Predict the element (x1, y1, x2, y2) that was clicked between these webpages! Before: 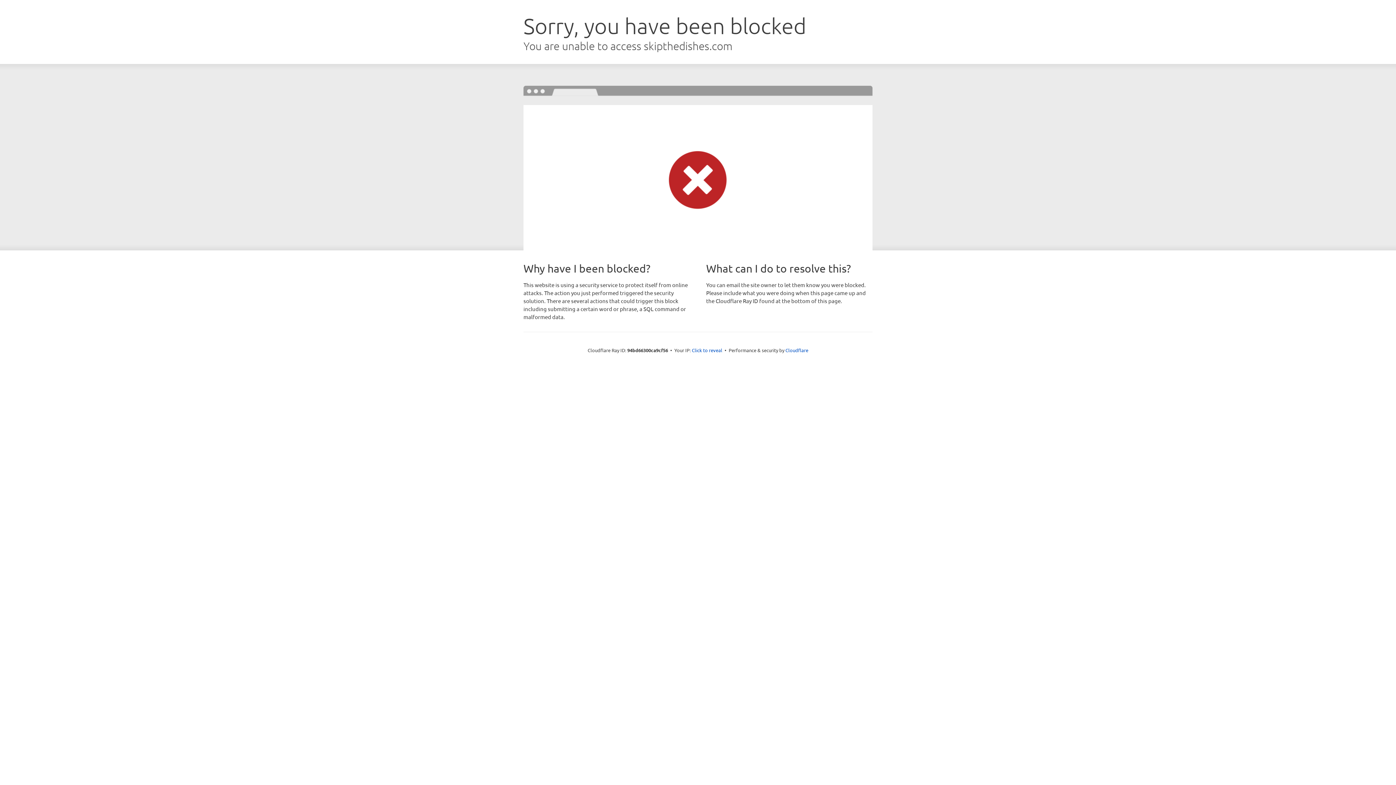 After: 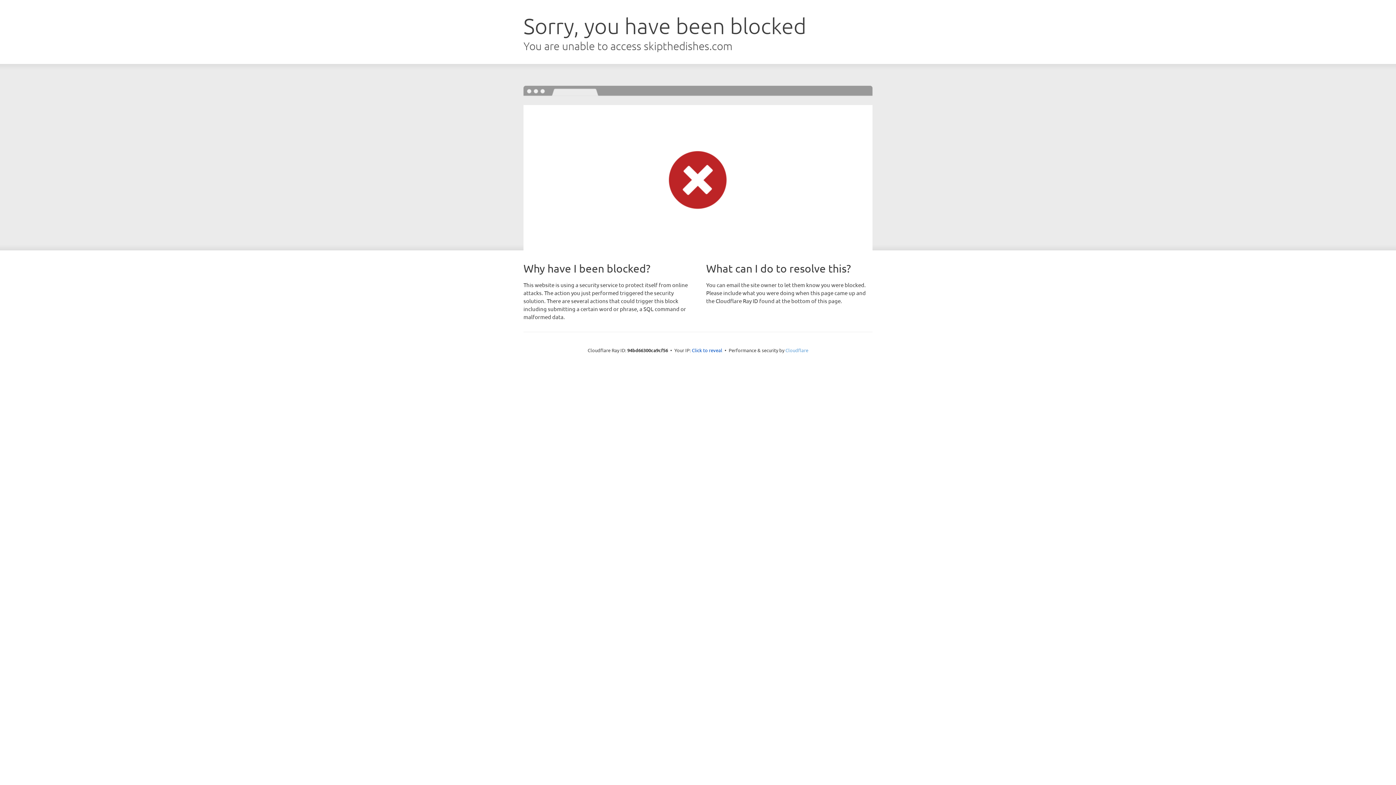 Action: label: Cloudflare bbox: (785, 347, 808, 353)